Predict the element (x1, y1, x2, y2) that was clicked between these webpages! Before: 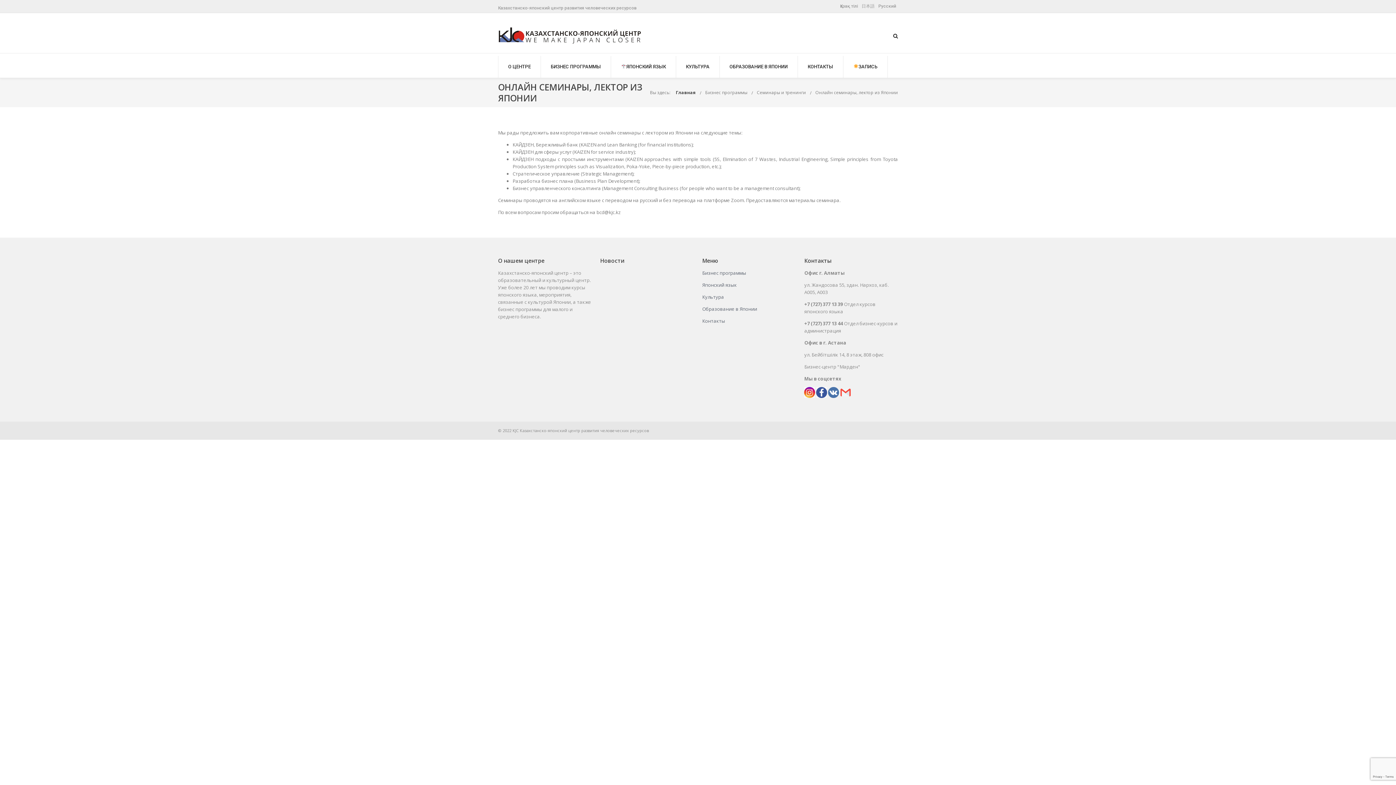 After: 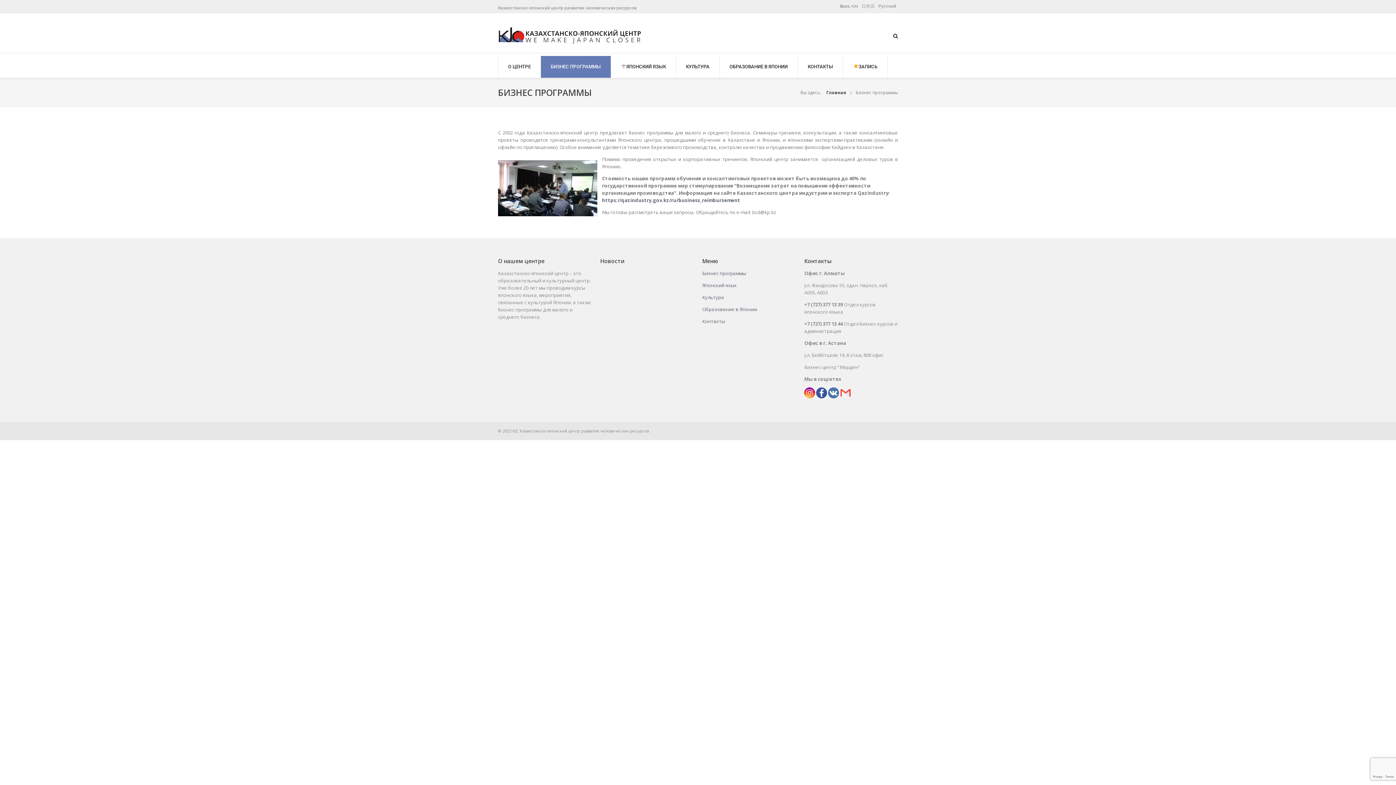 Action: bbox: (550, 56, 601, 77) label: БИЗНЕС ПРОГРАММЫ